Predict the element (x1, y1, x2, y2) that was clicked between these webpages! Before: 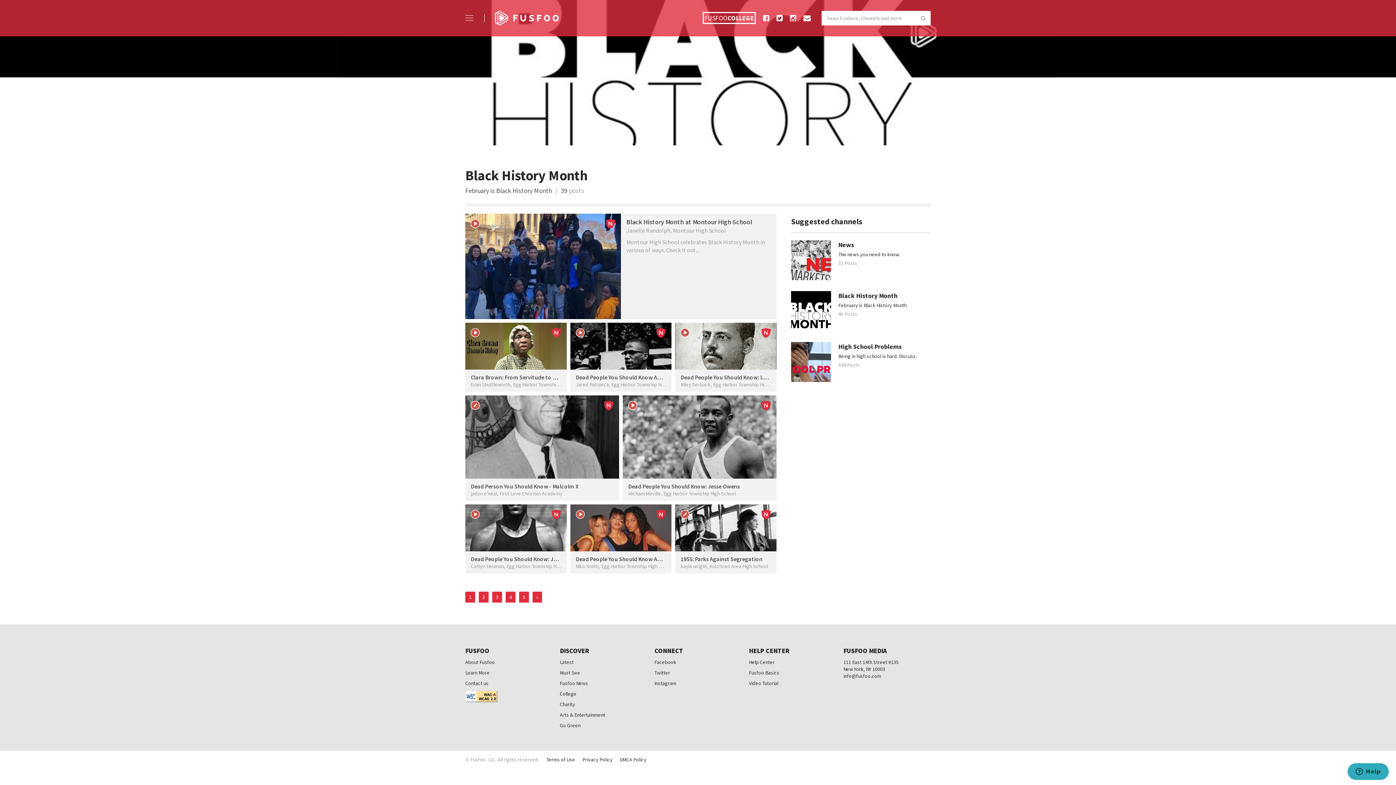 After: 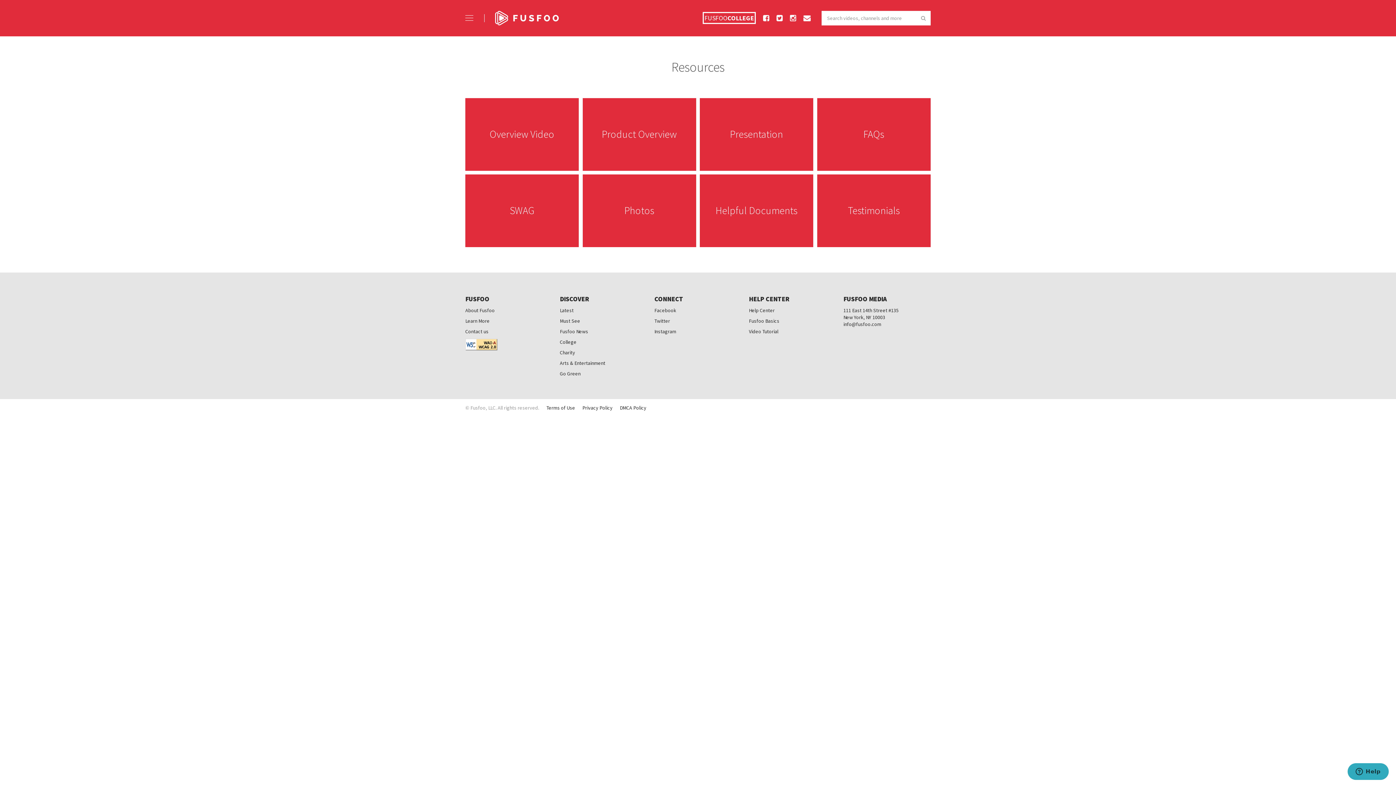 Action: label: Learn More bbox: (465, 669, 489, 676)